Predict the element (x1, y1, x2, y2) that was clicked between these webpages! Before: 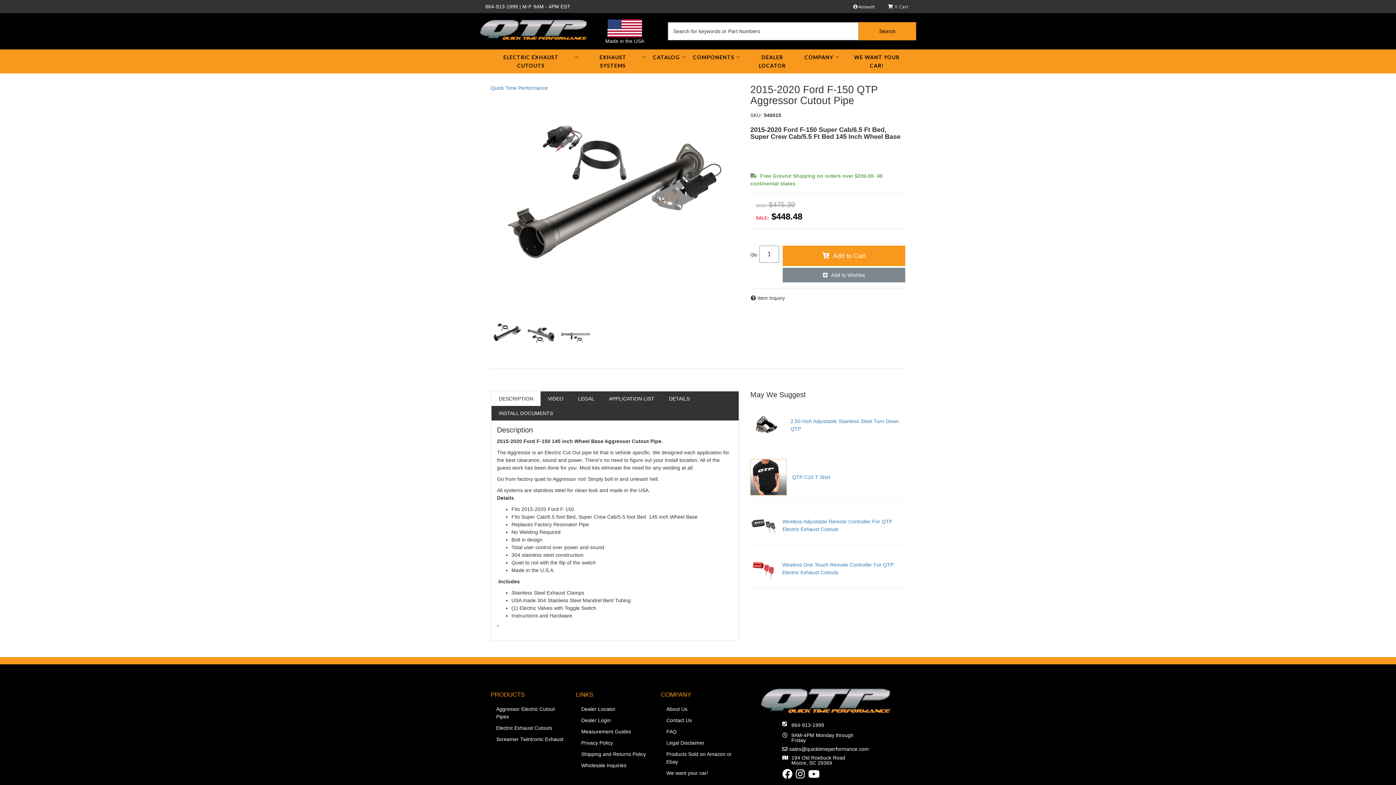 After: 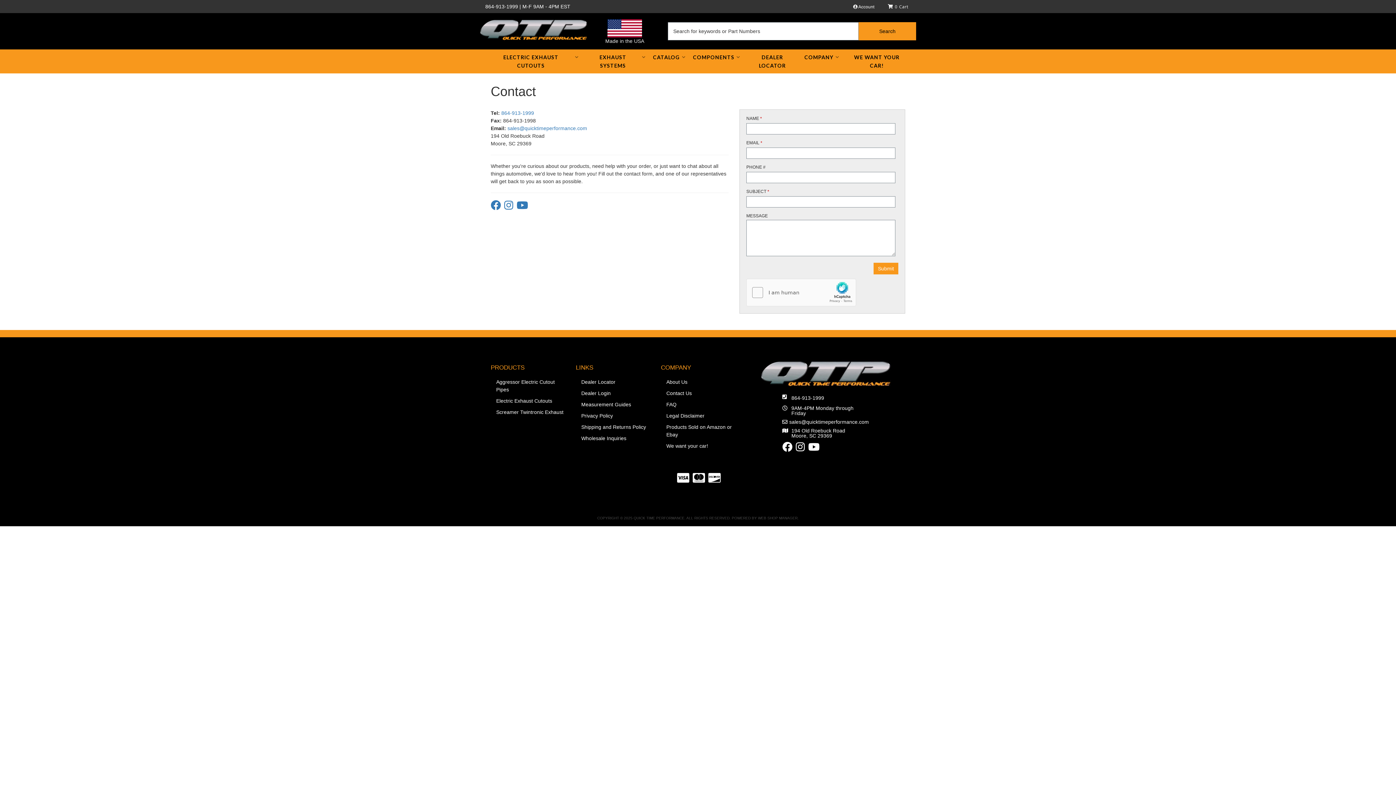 Action: label: Contact Us bbox: (666, 717, 735, 724)